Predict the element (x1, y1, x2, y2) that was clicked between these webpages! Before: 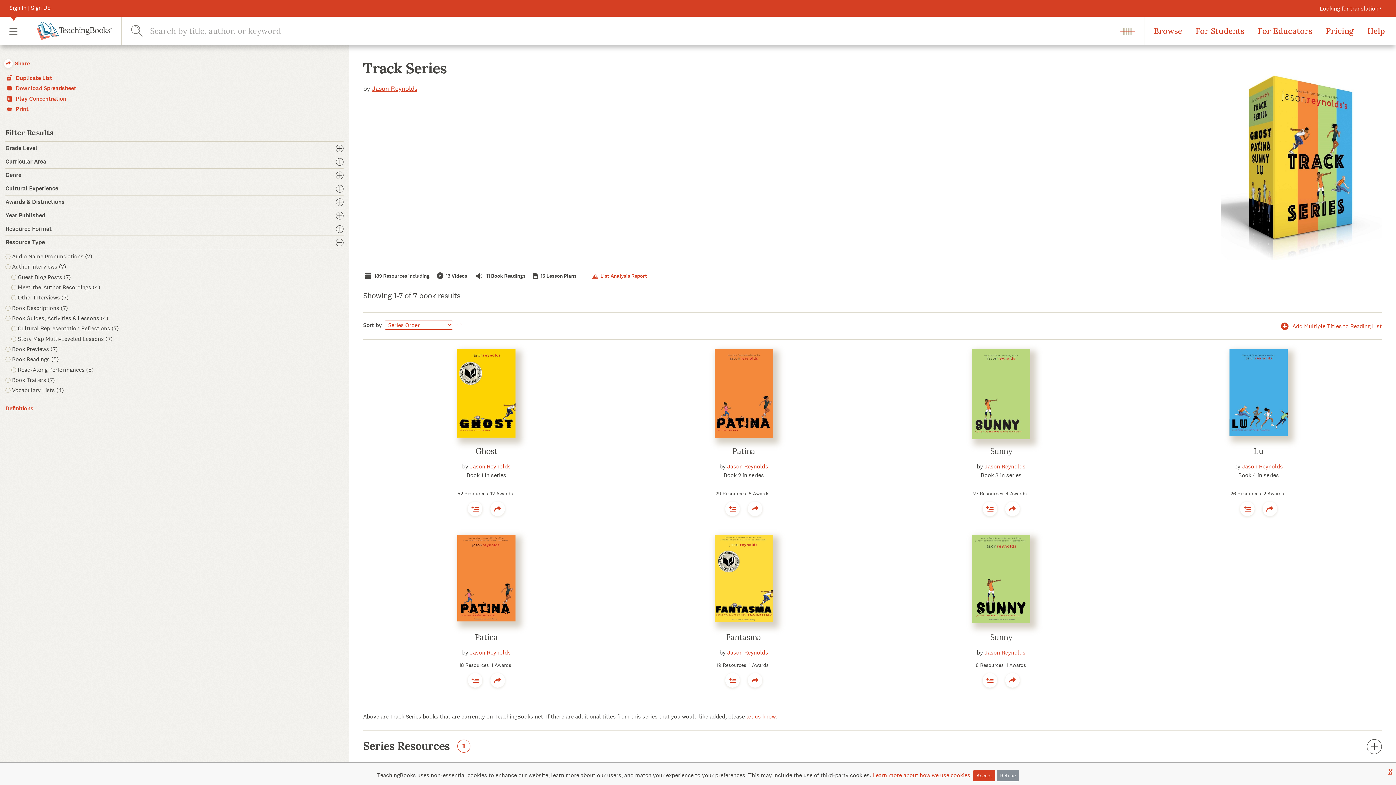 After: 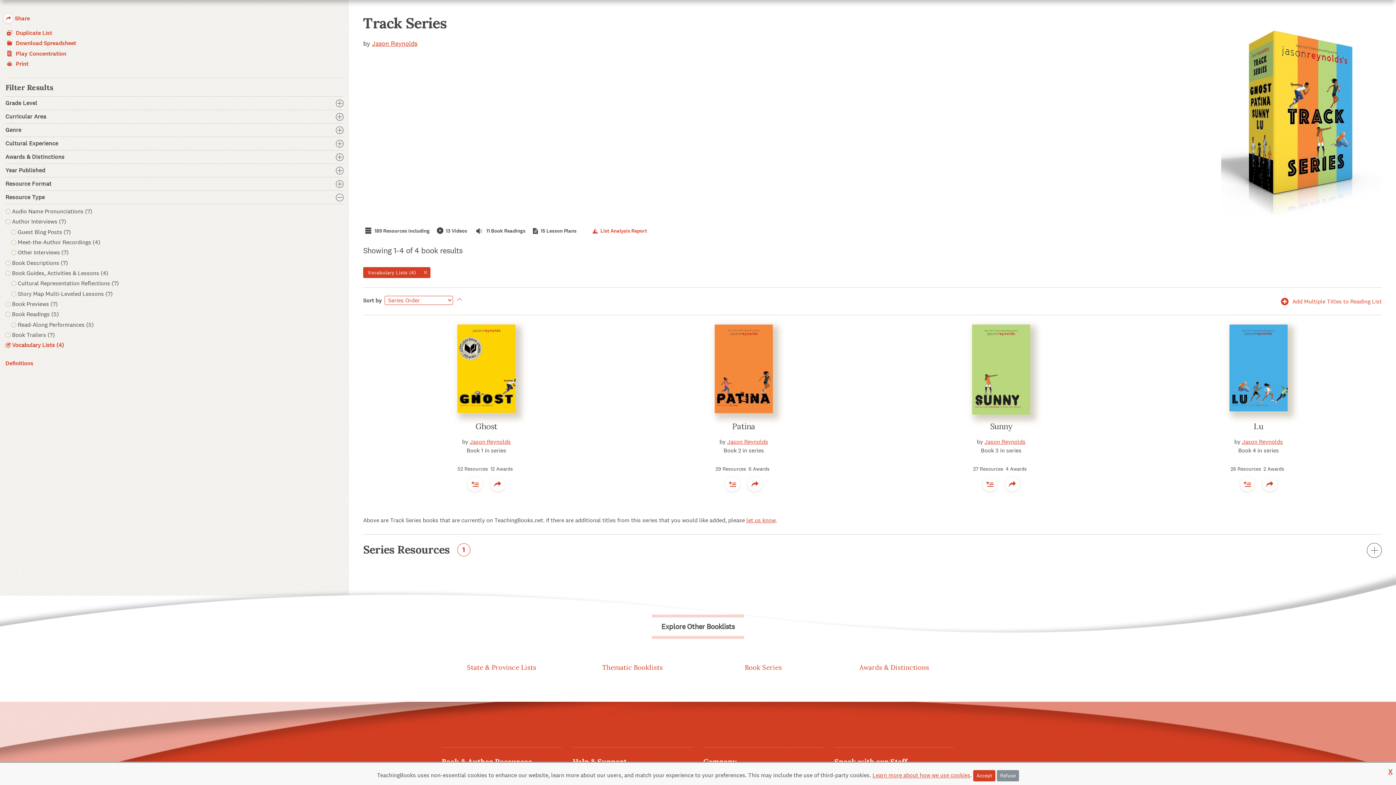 Action: bbox: (12, 386, 343, 395) label: Vocabulary Lists (4)